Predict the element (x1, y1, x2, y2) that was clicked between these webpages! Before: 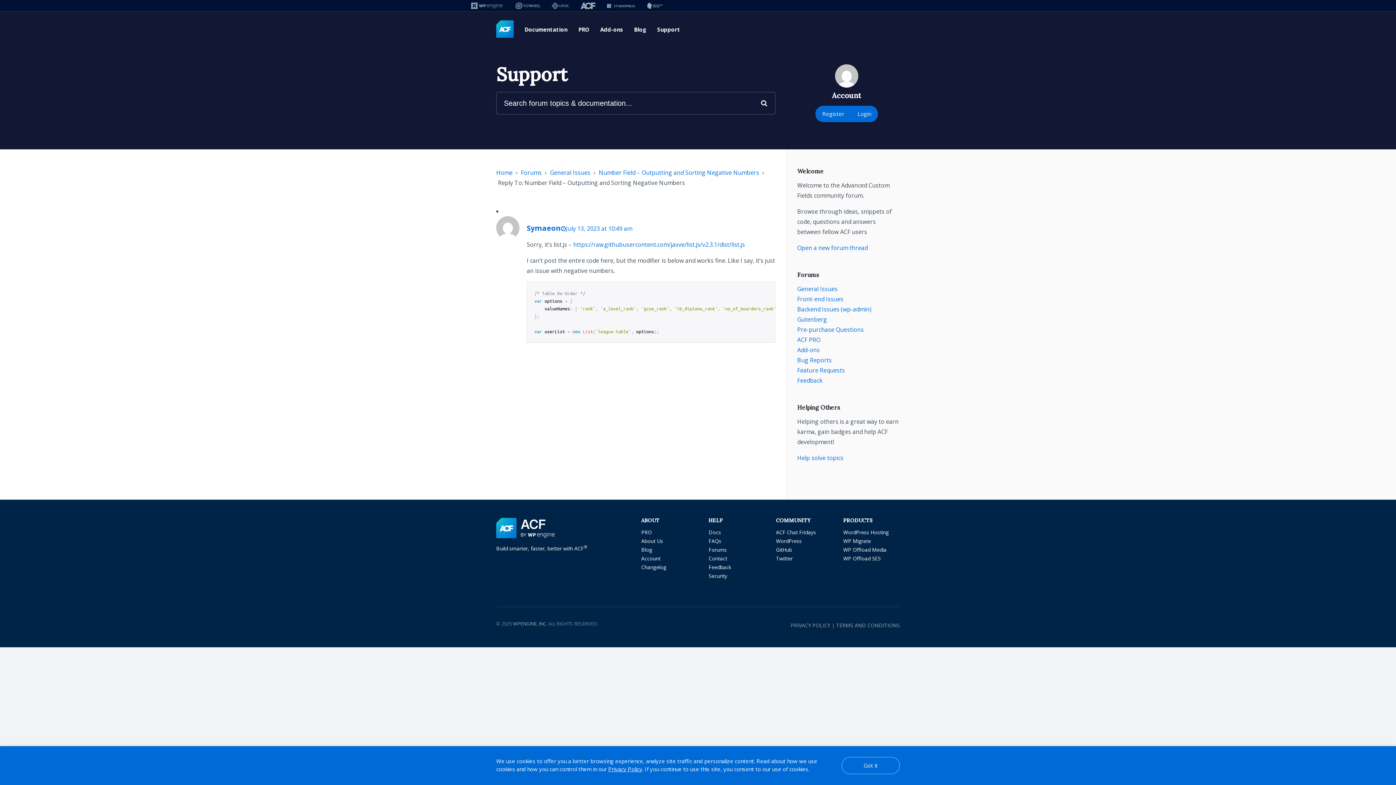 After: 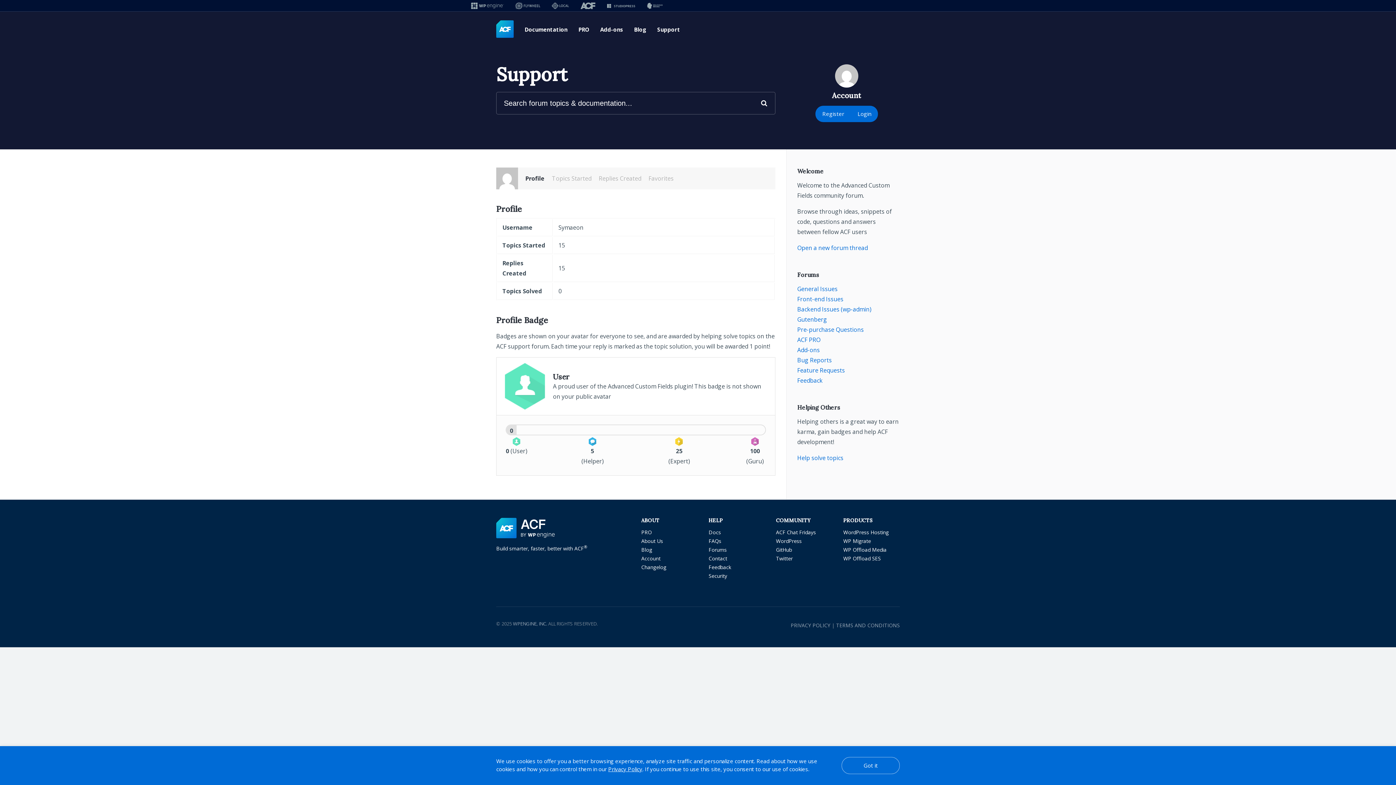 Action: label: Symaeon bbox: (526, 223, 561, 233)